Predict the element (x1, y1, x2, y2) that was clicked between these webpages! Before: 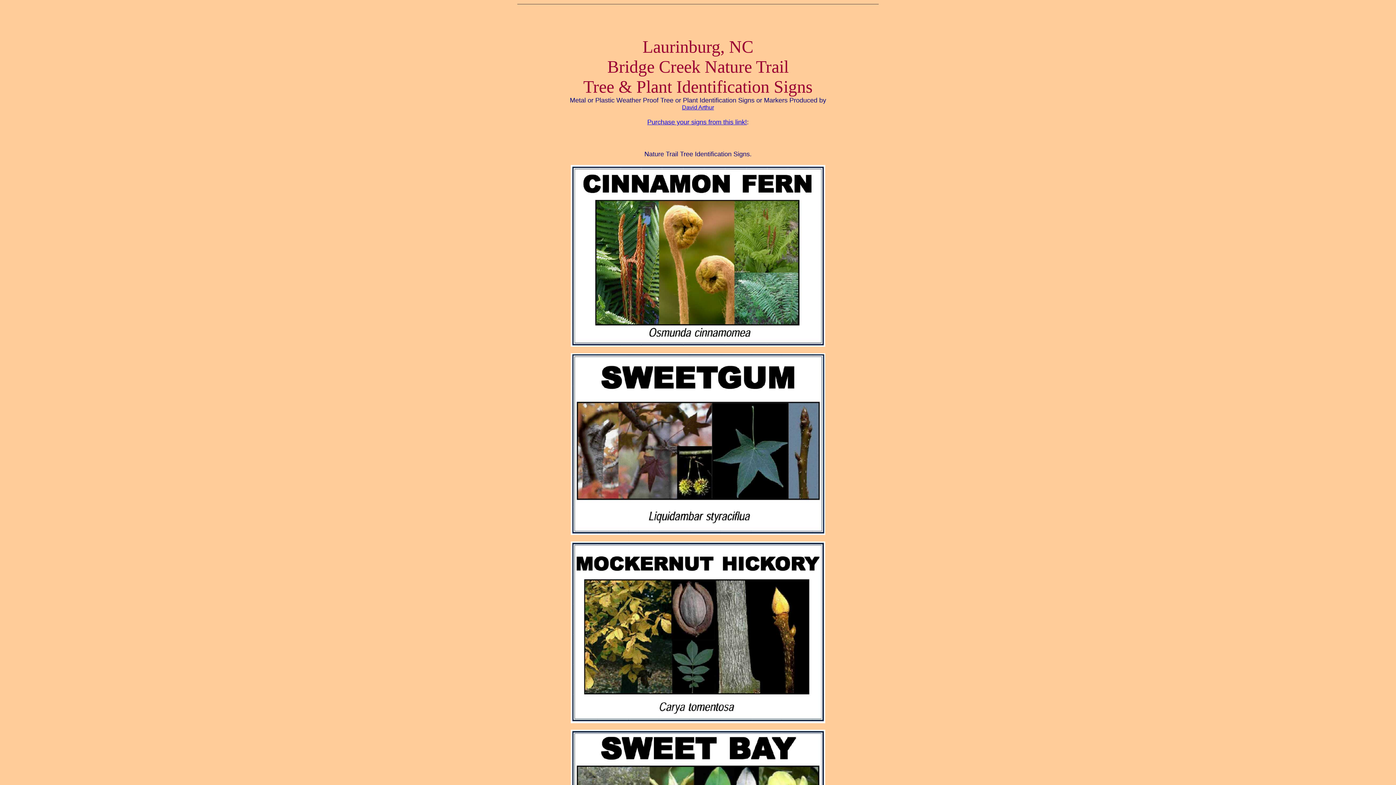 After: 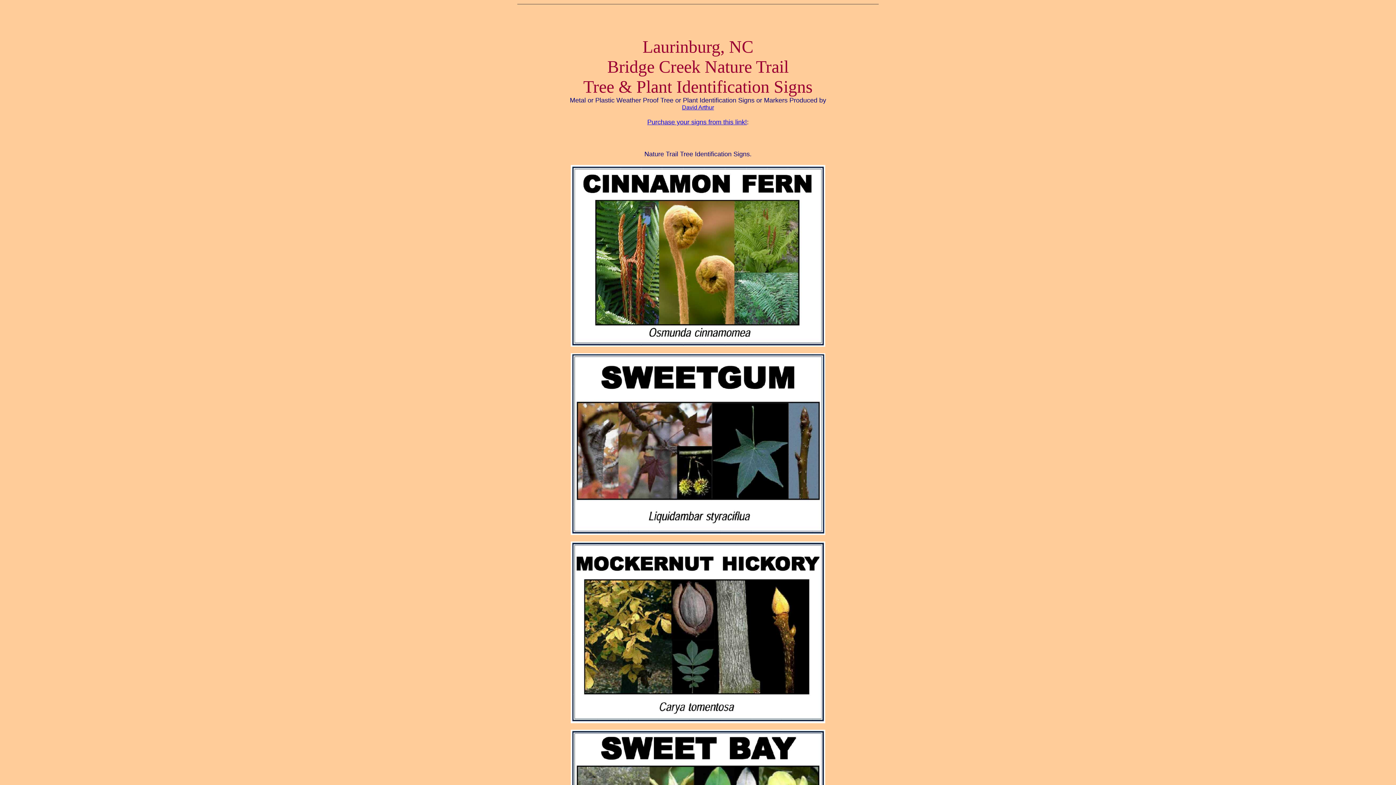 Action: label: David Arthur bbox: (682, 103, 714, 110)